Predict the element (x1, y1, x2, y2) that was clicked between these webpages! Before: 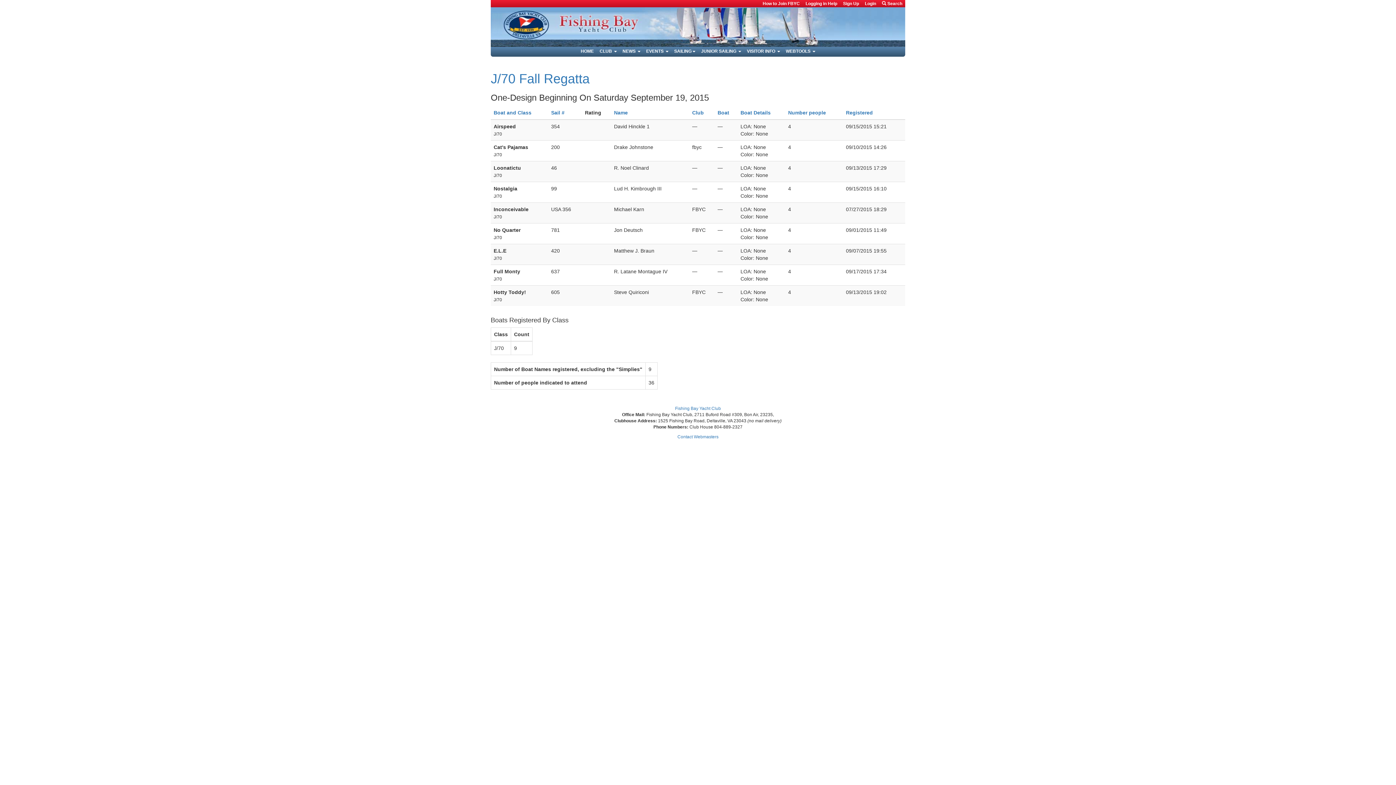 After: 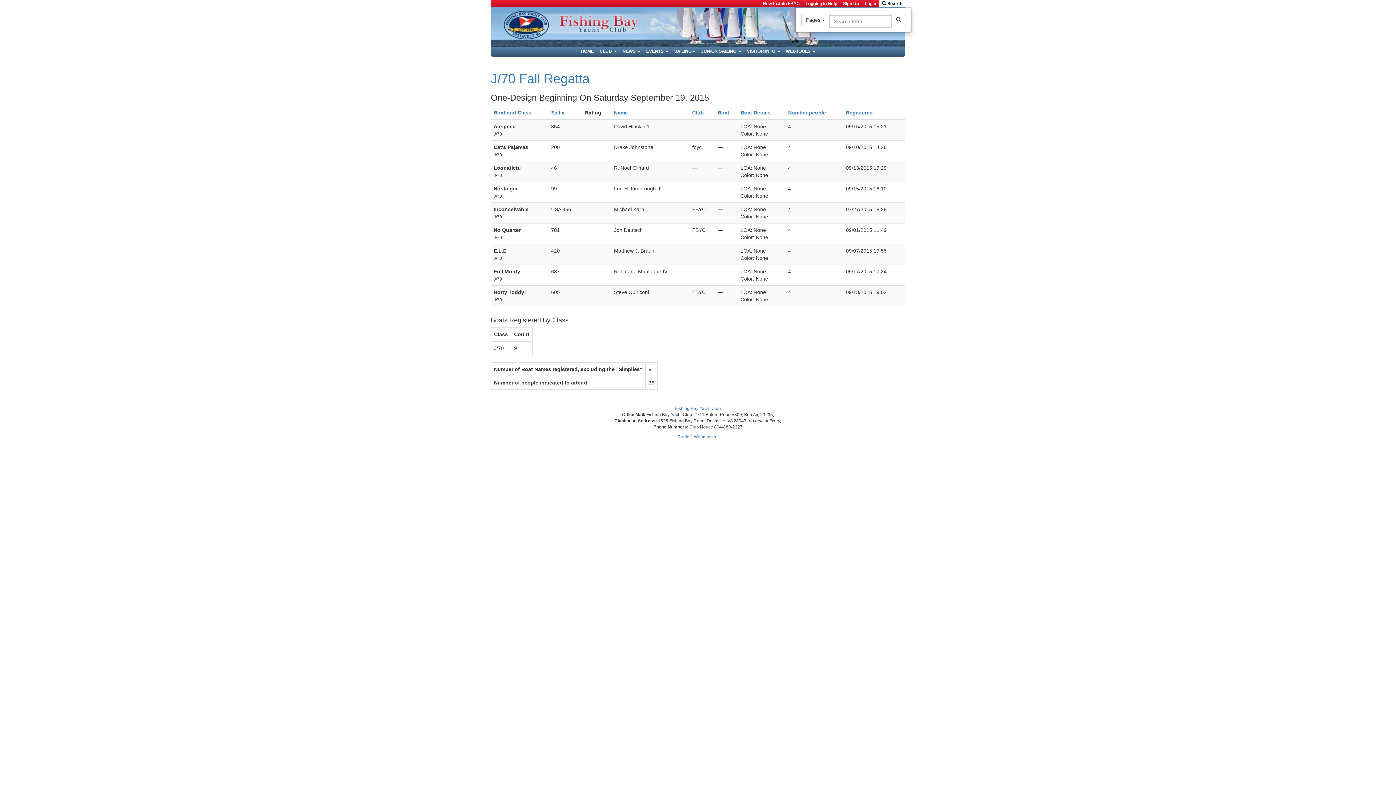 Action: label:  Search bbox: (879, 0, 905, 7)